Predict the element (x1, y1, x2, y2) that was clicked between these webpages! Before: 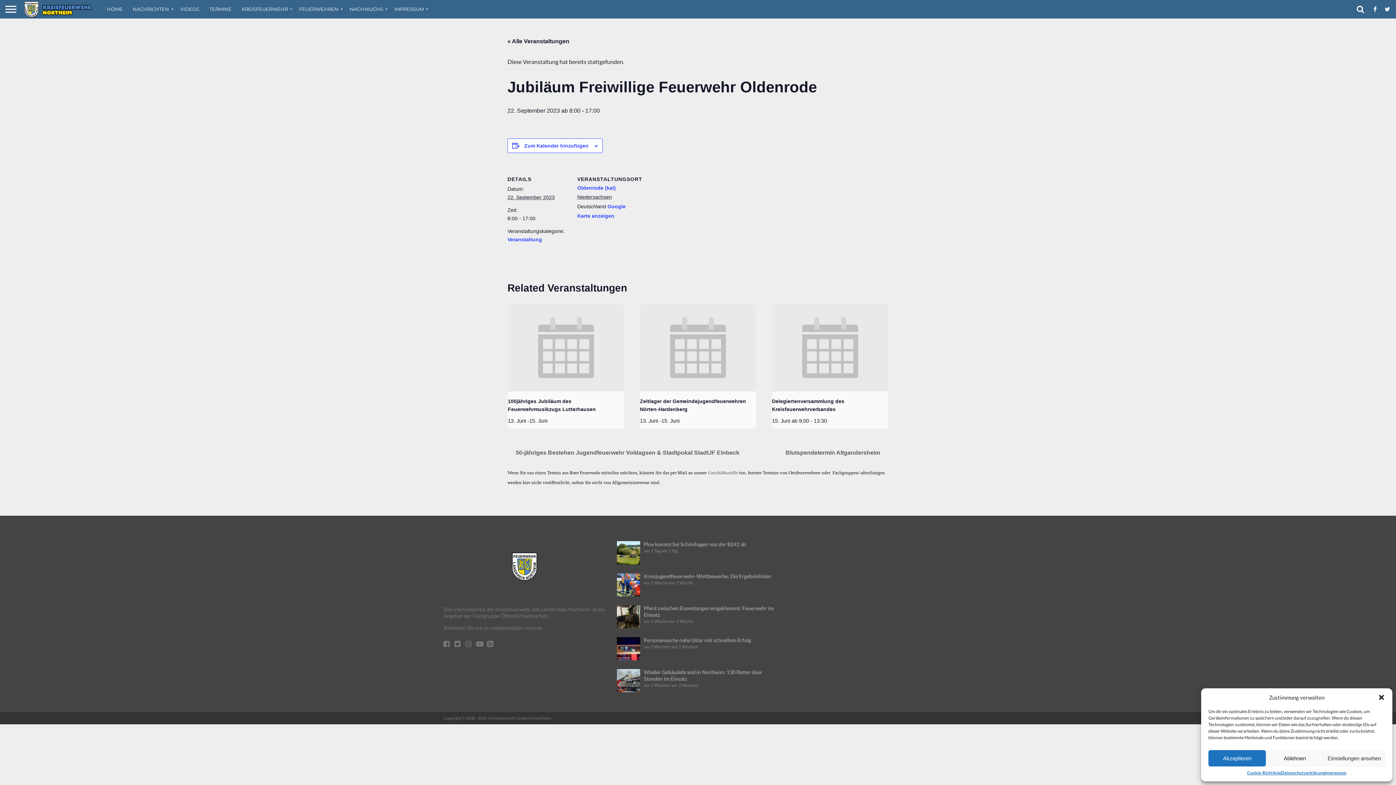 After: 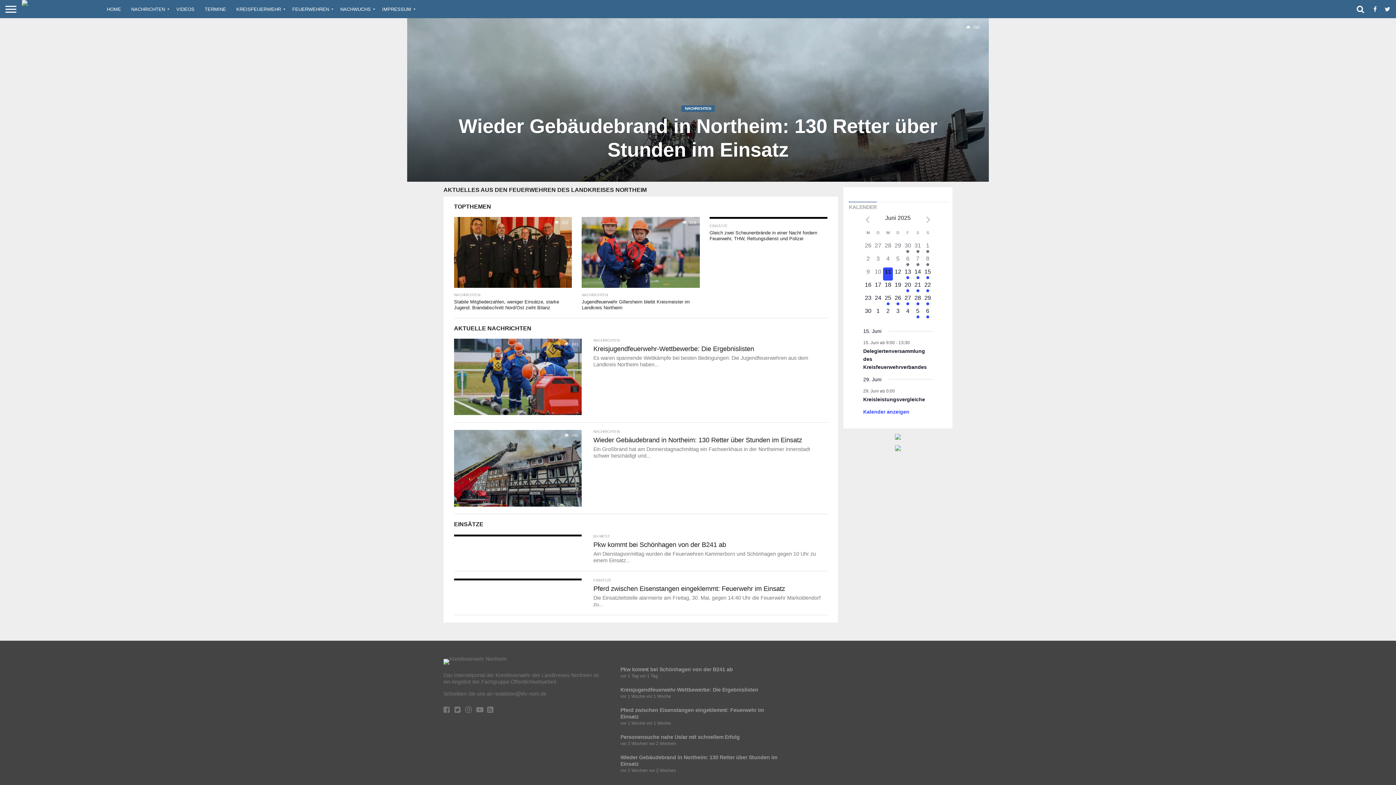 Action: bbox: (21, 12, 94, 19)